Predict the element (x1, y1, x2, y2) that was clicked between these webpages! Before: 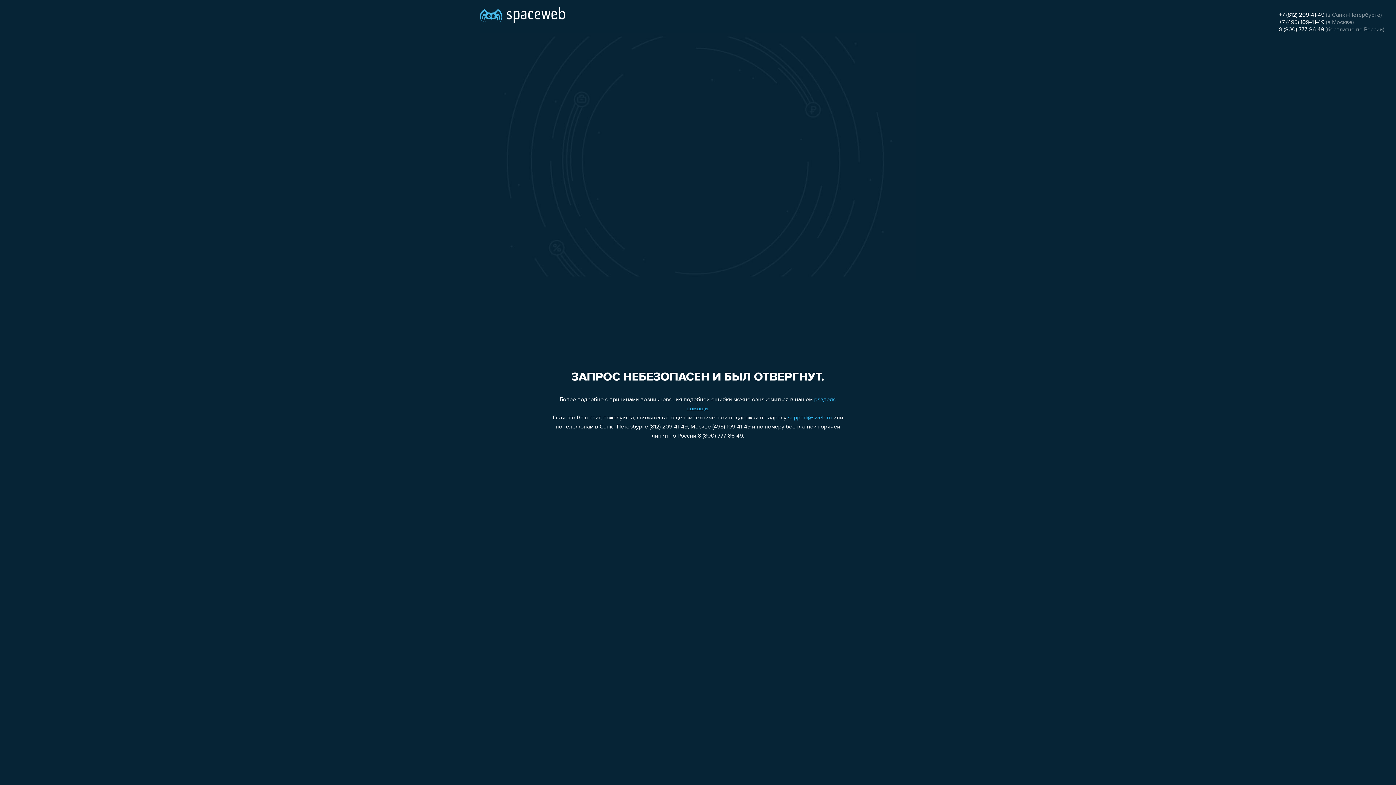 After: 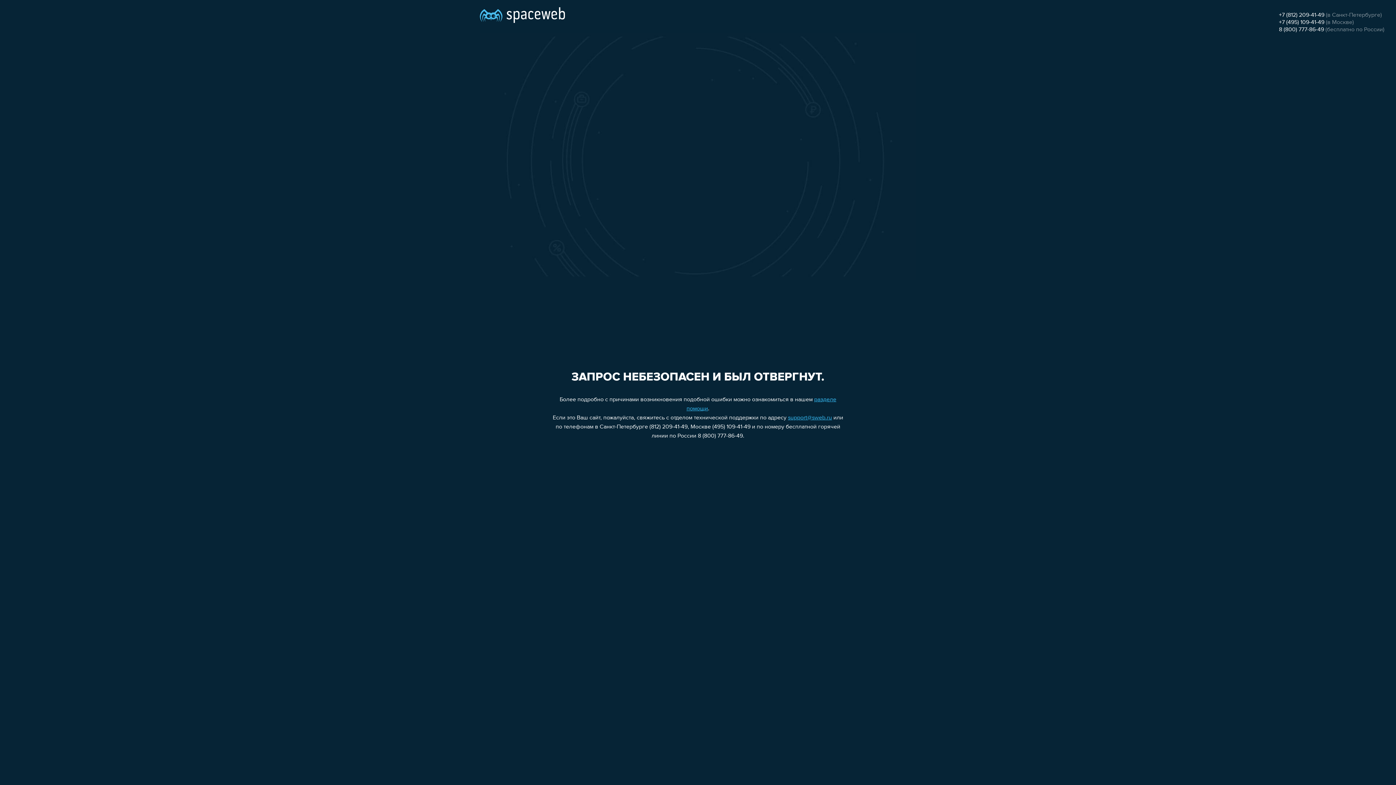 Action: bbox: (1279, 19, 1324, 25) label: +7 (495) 109-41-49